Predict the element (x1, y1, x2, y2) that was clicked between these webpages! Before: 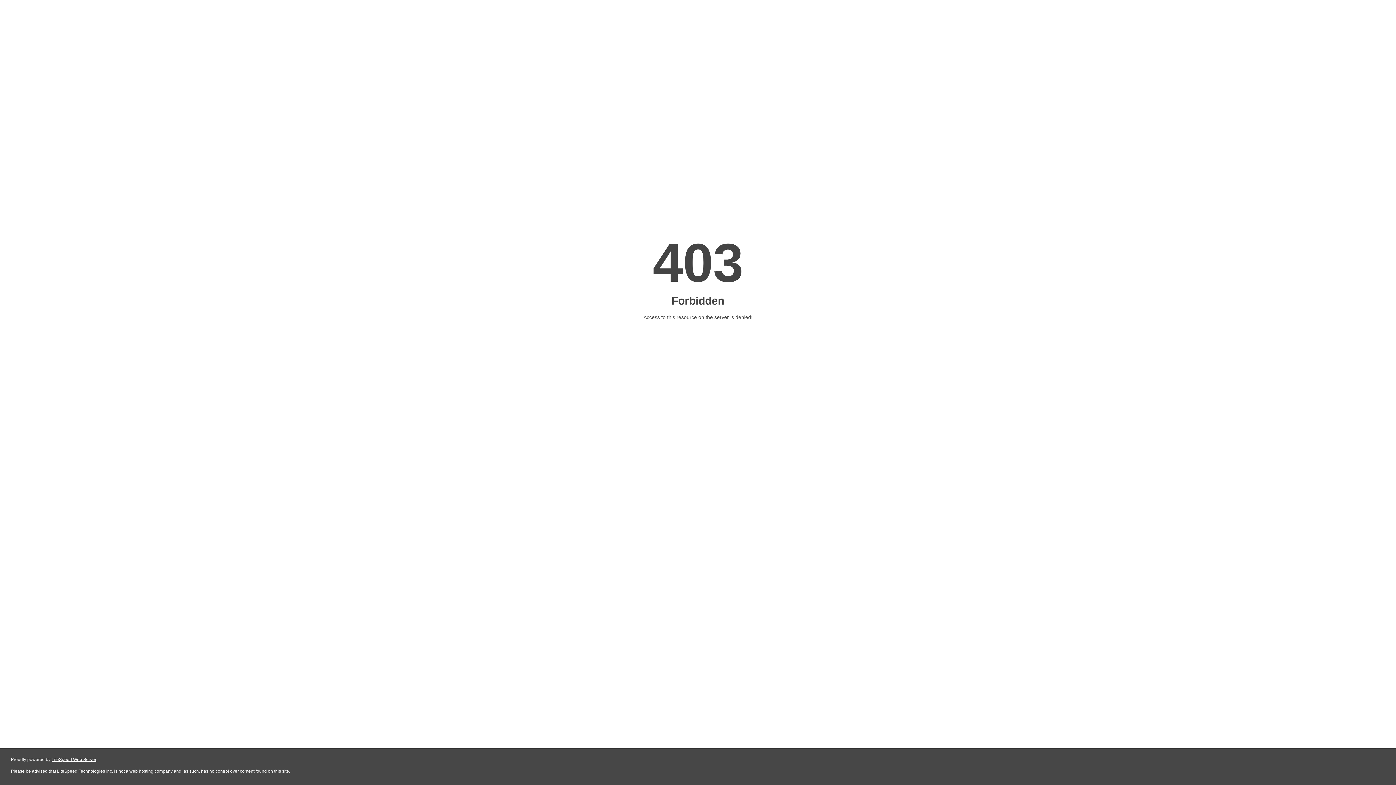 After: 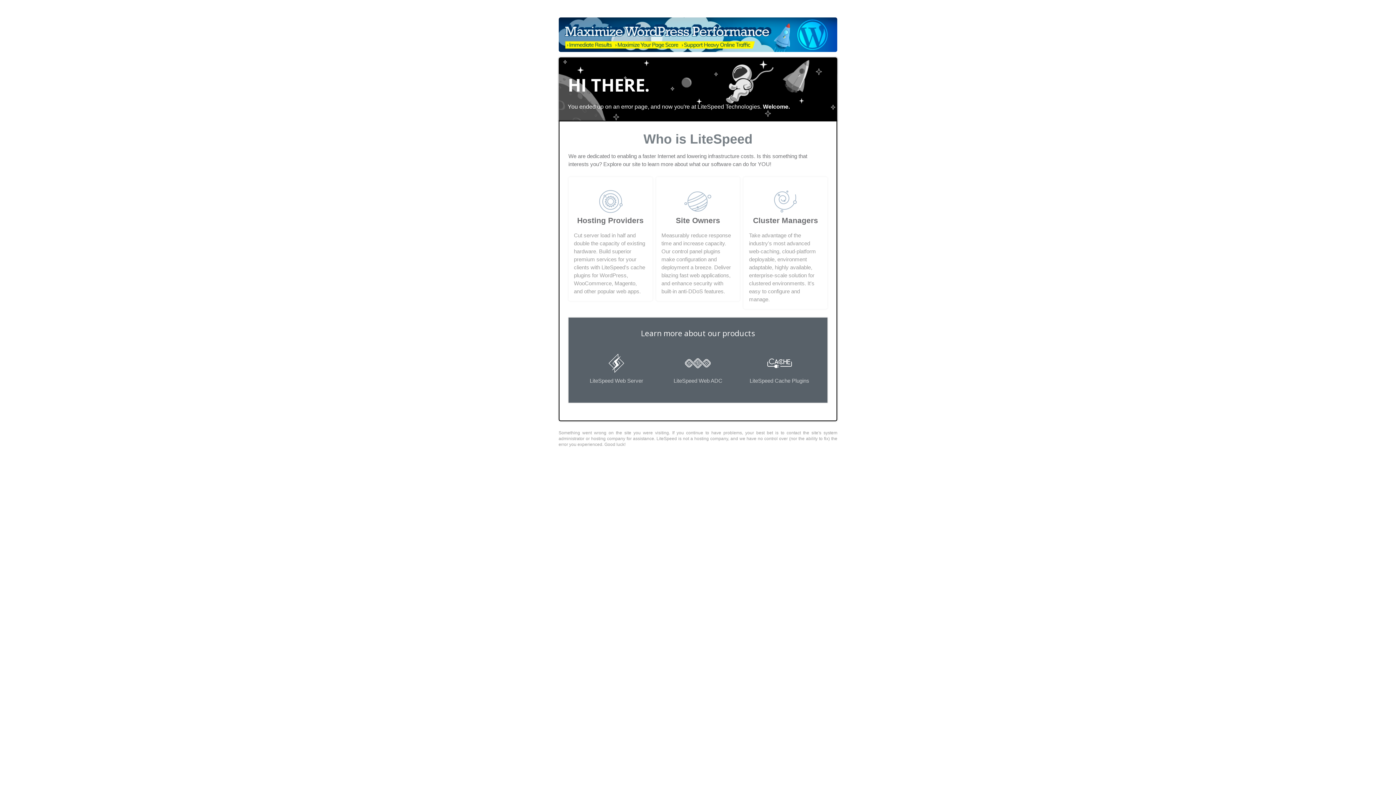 Action: bbox: (51, 757, 96, 762) label: LiteSpeed Web Server